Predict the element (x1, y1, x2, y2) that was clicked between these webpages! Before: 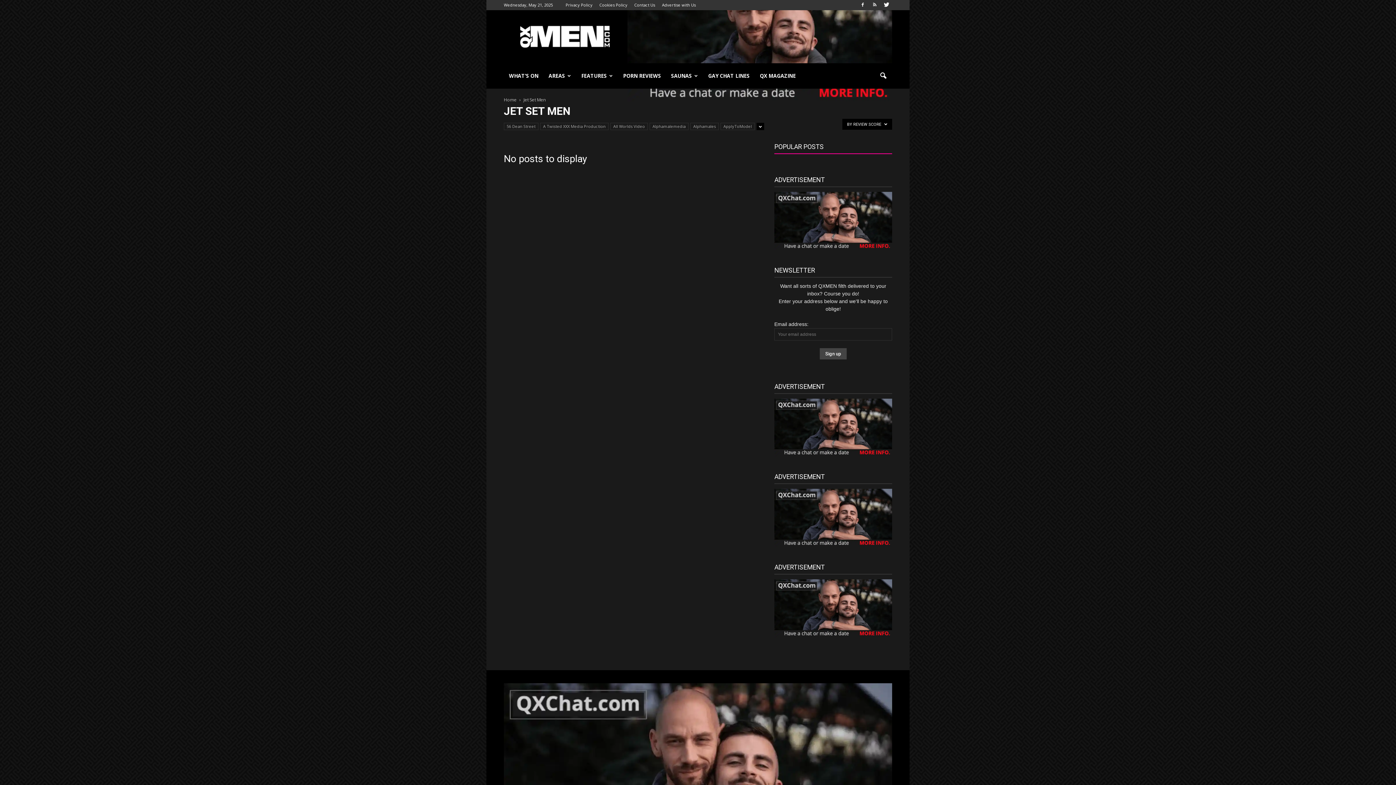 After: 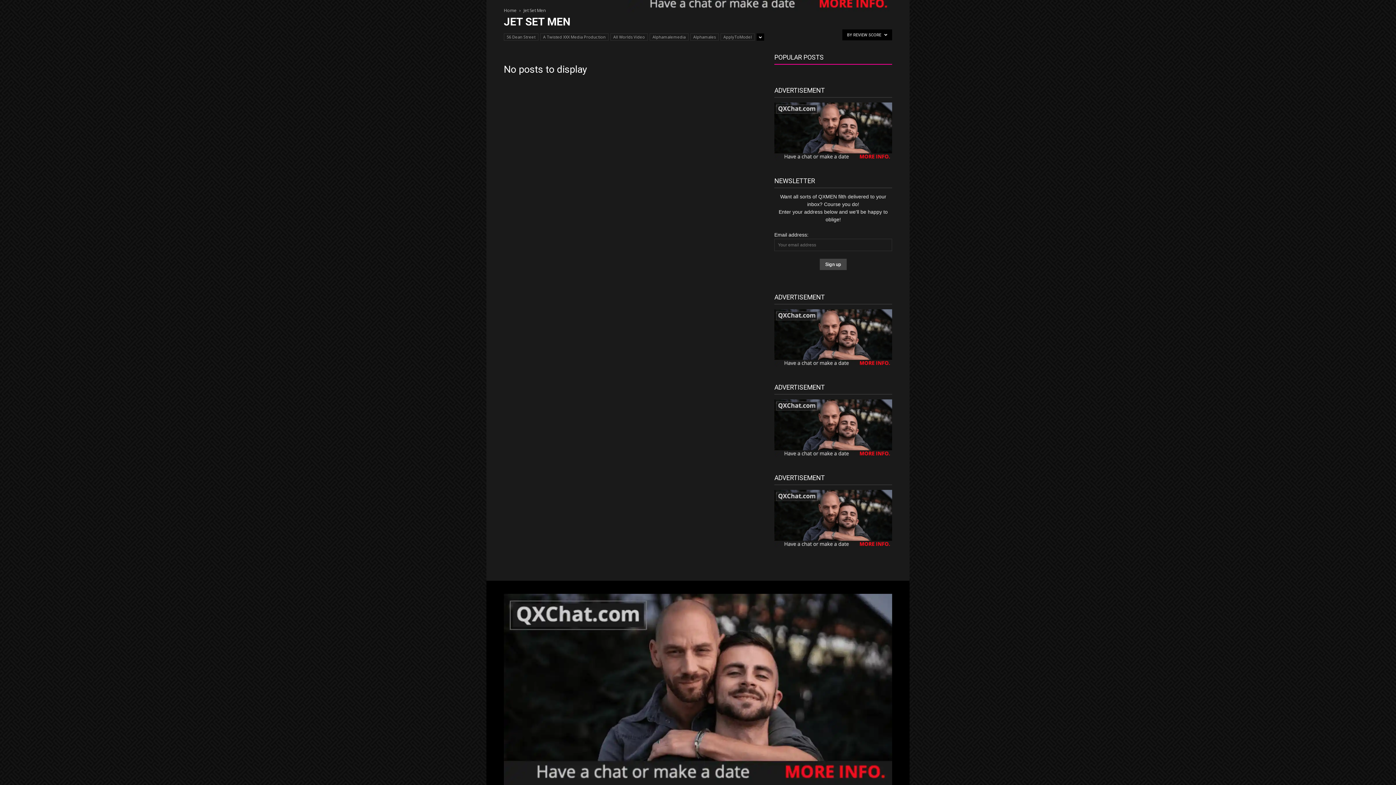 Action: bbox: (504, 683, 892, 875)